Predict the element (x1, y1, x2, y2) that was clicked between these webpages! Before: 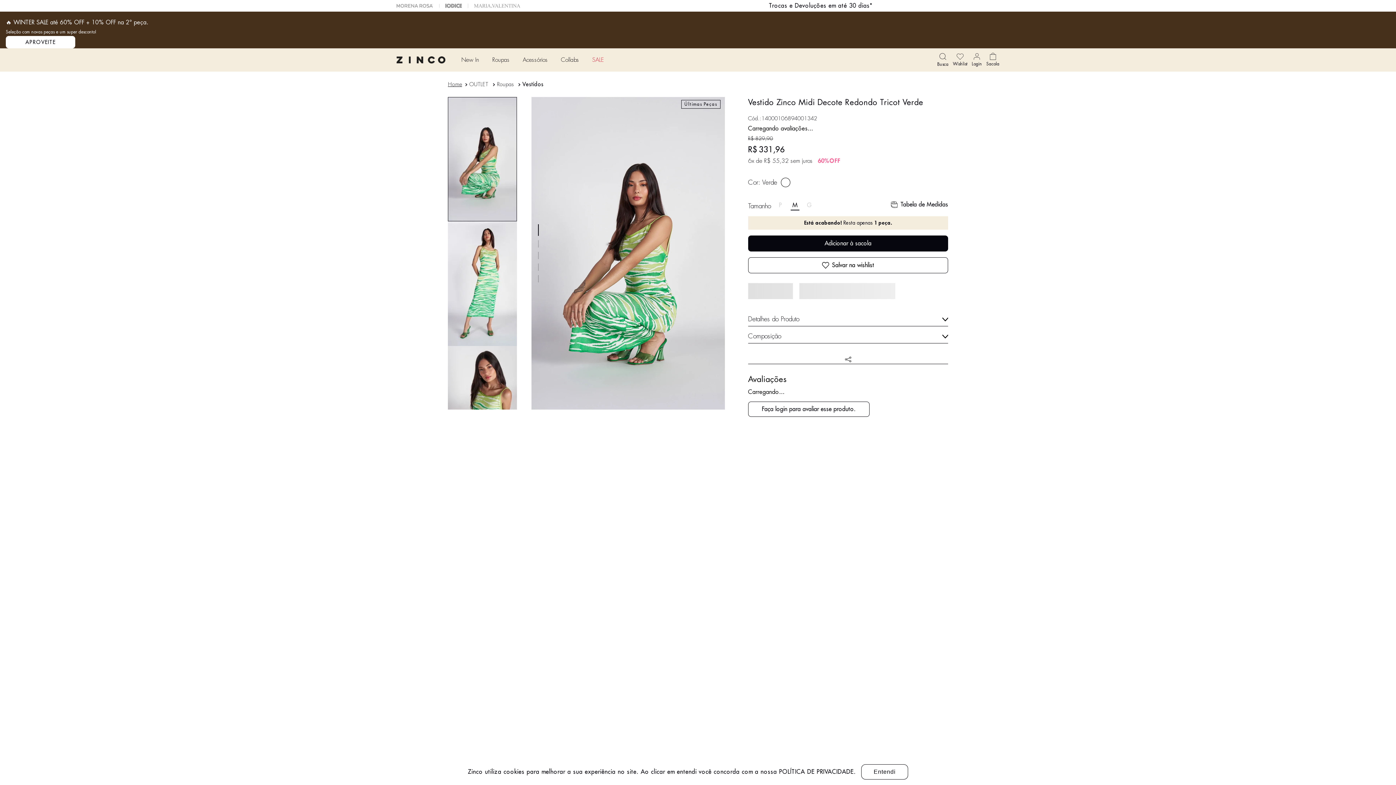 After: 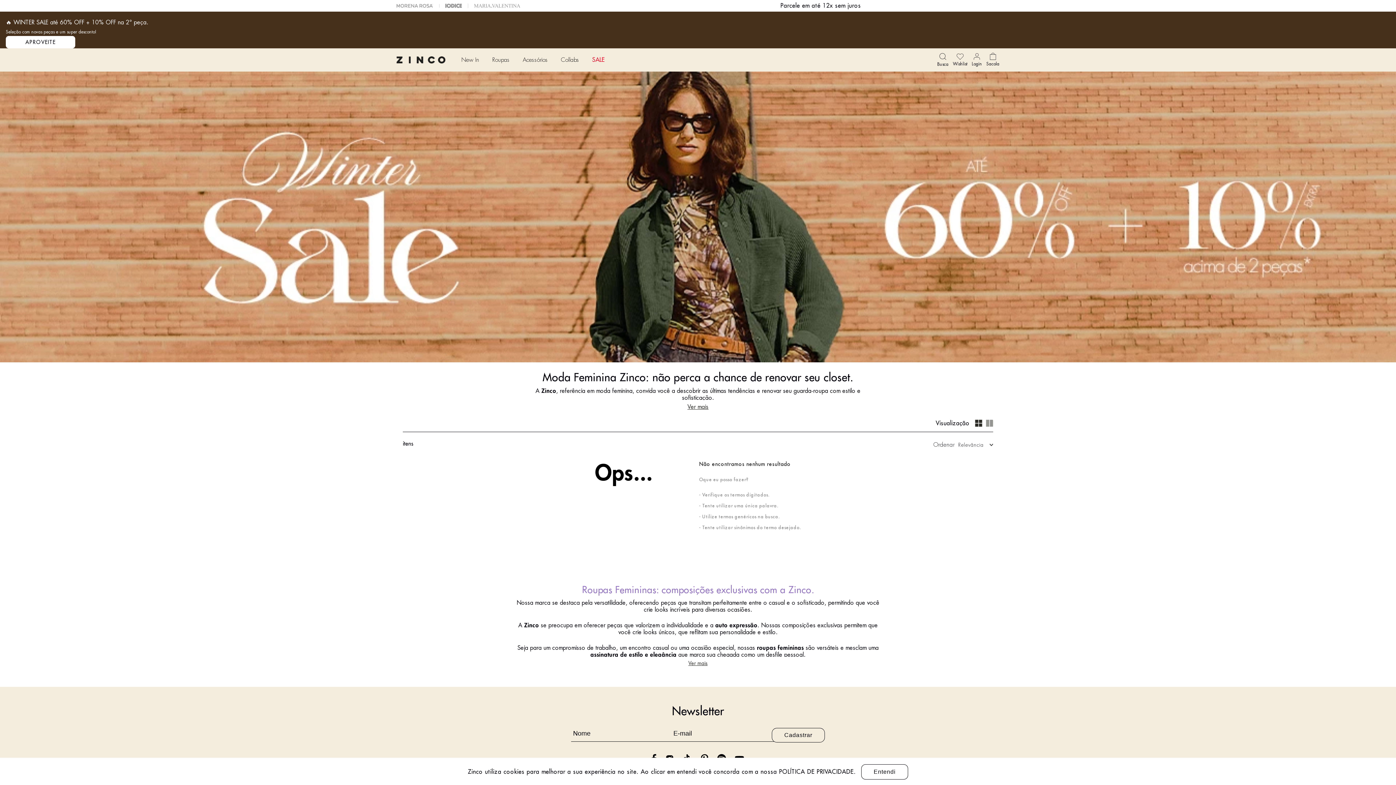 Action: label: SALE bbox: (592, 56, 604, 63)